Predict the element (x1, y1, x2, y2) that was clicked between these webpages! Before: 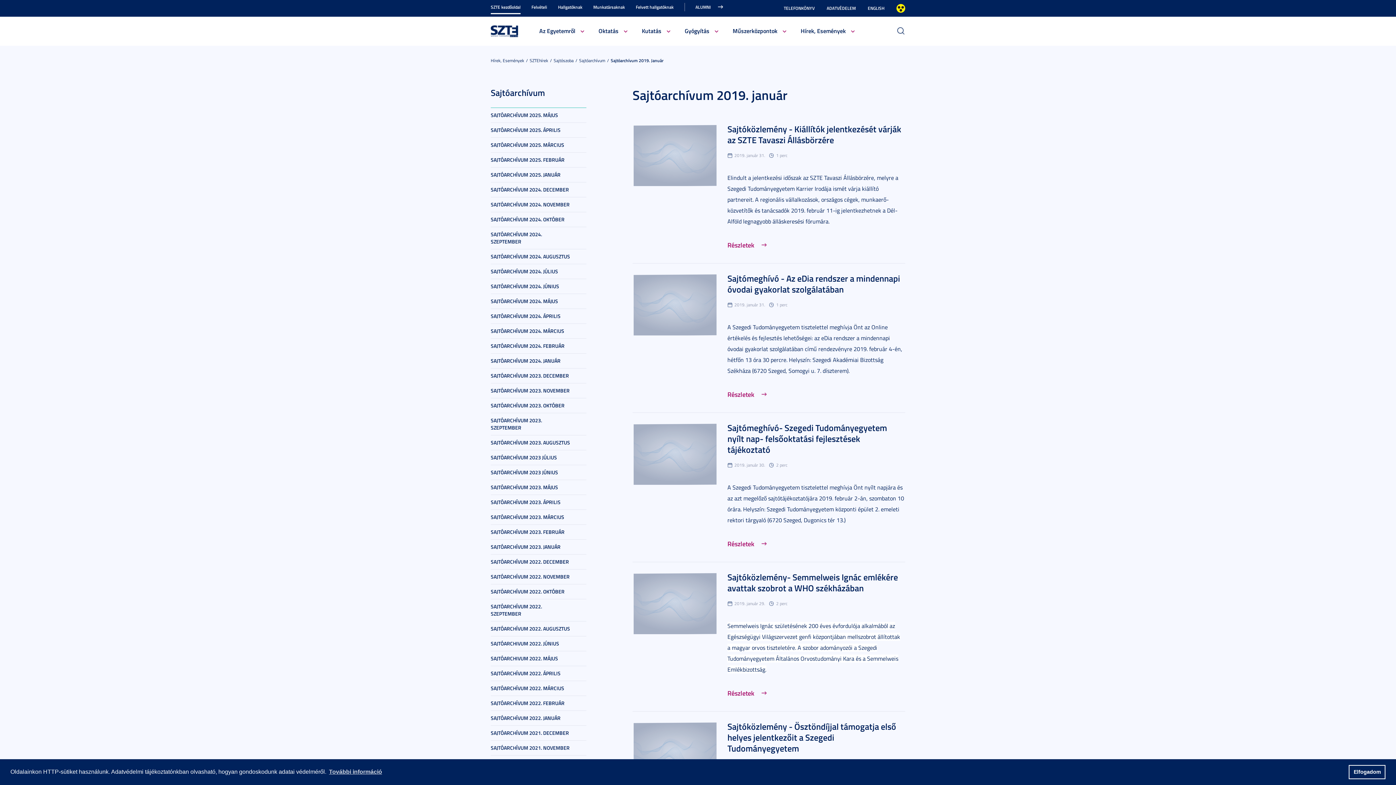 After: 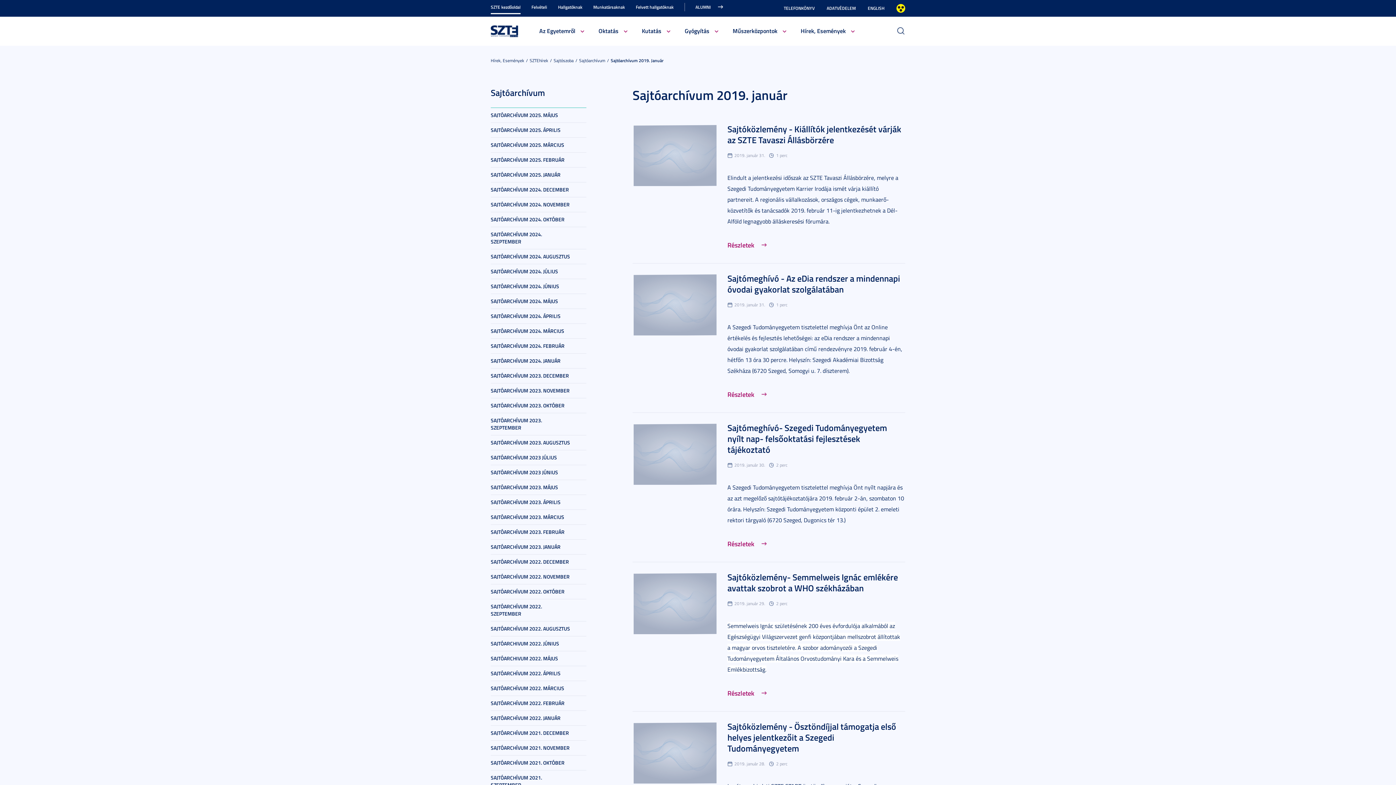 Action: label: dismiss cookie message bbox: (1349, 765, 1385, 779)